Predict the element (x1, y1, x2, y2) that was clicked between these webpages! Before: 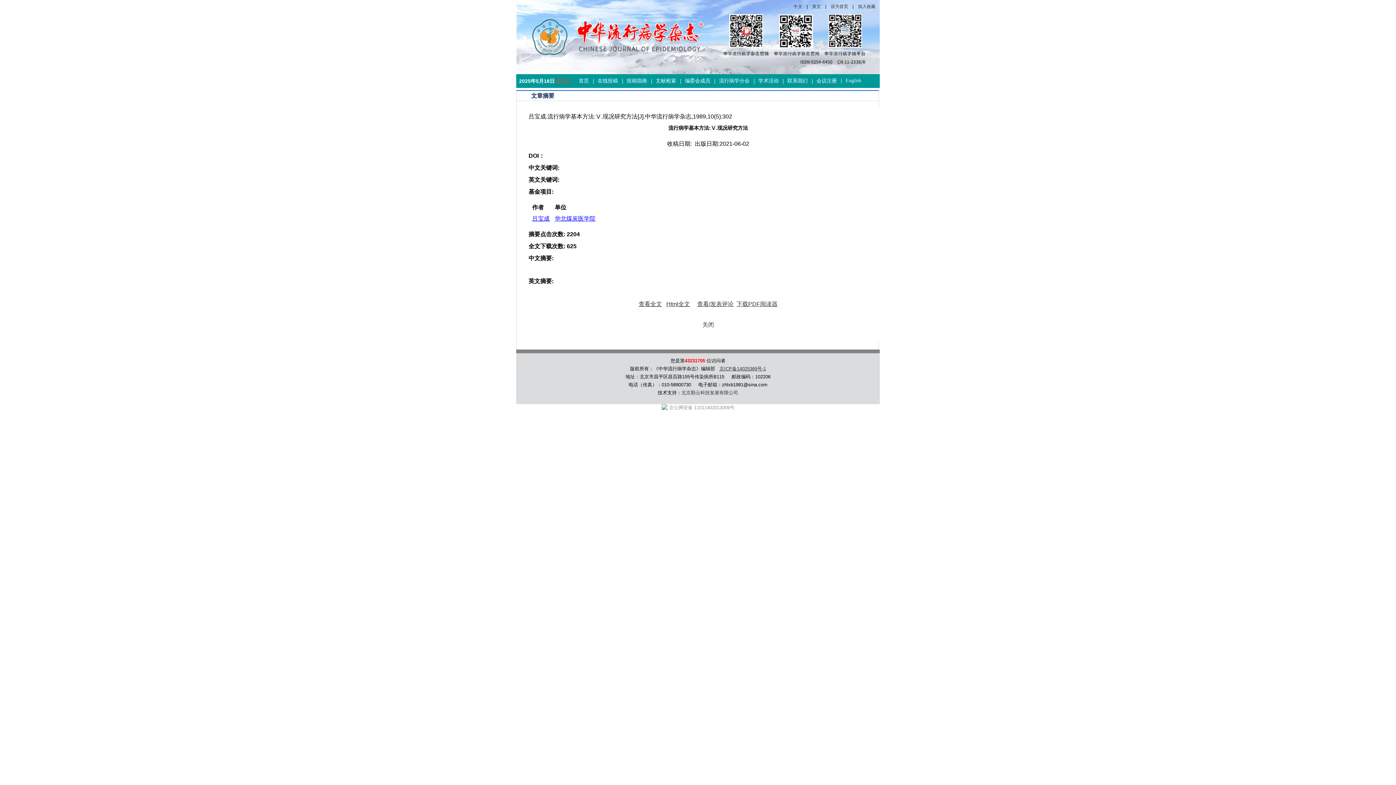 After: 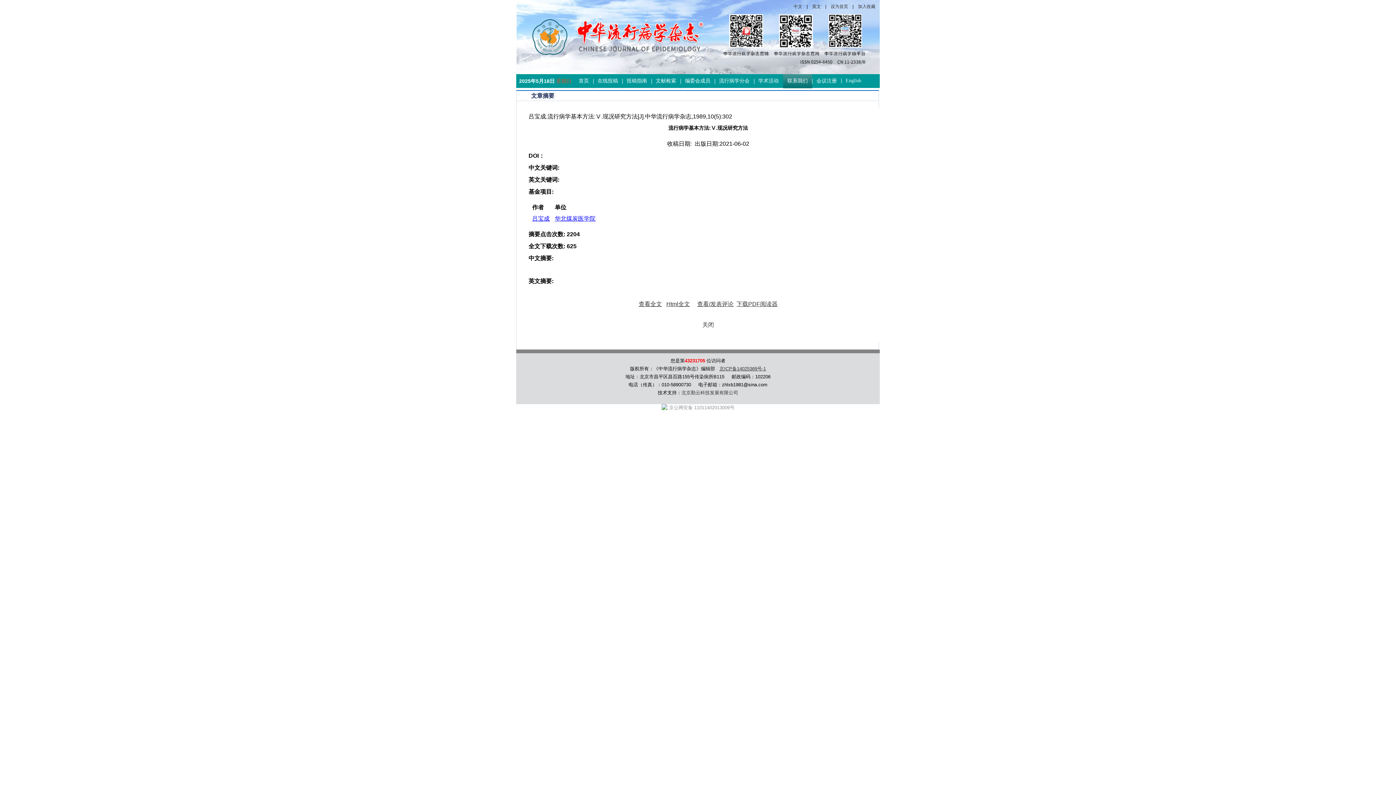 Action: bbox: (787, 74, 808, 88) label: 联系我们